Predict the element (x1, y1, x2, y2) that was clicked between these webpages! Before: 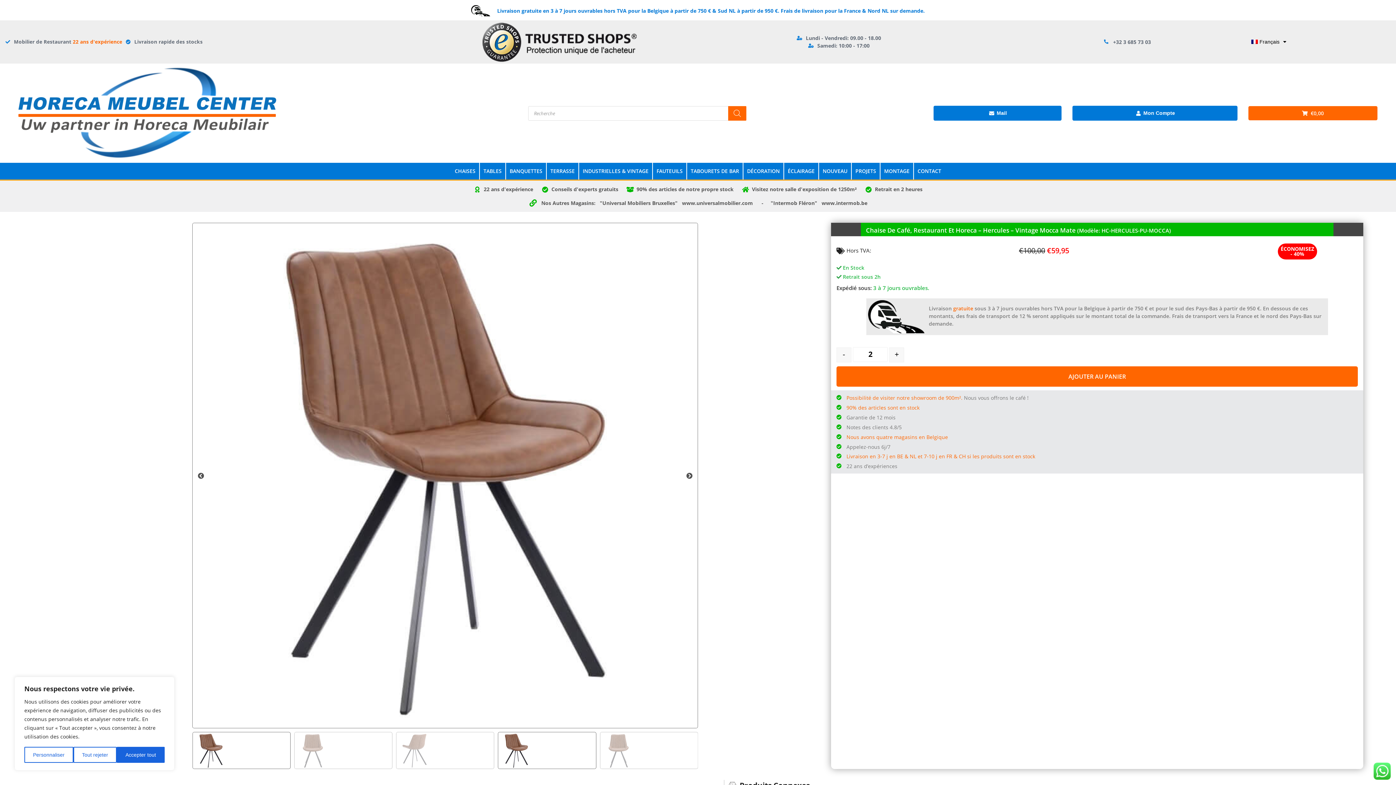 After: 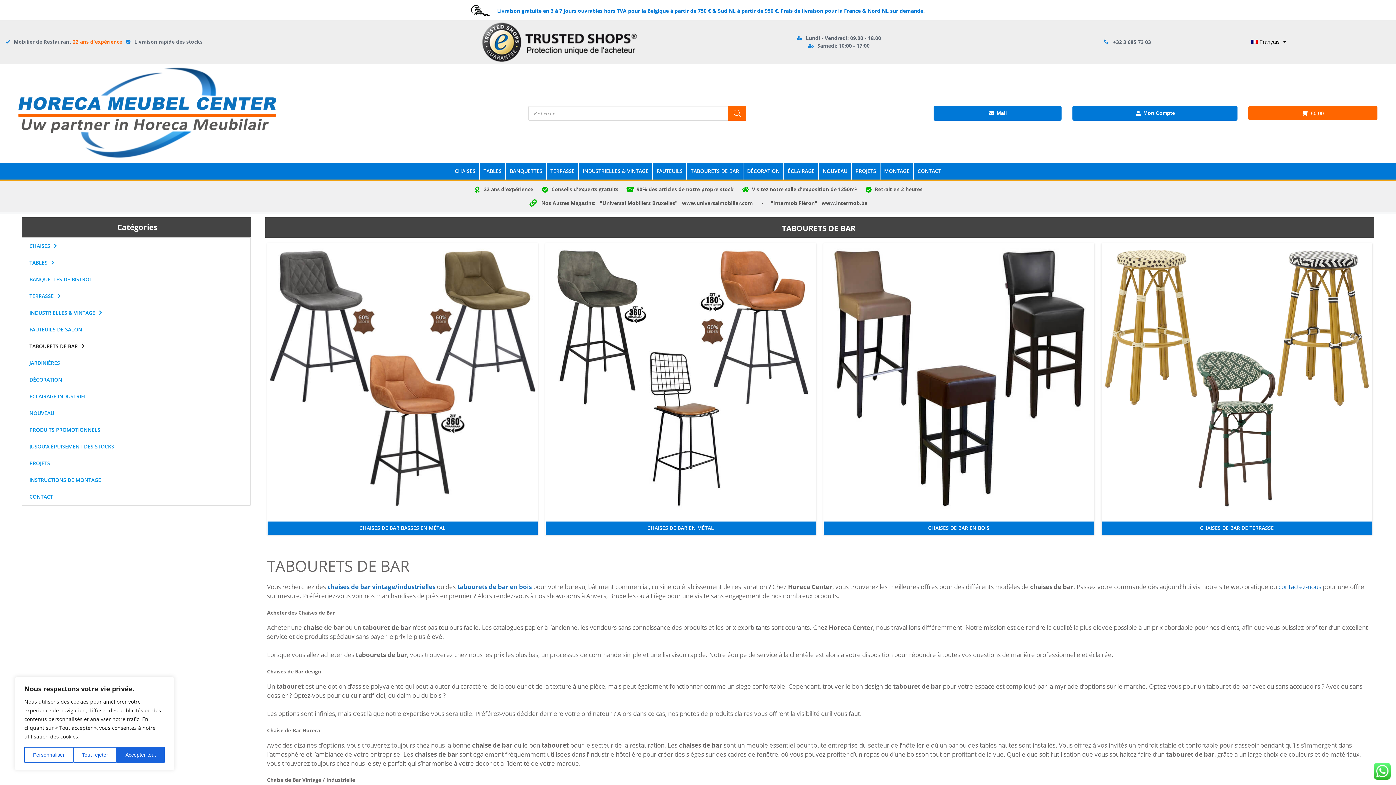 Action: label: TABOURETS DE BAR bbox: (687, 163, 742, 179)